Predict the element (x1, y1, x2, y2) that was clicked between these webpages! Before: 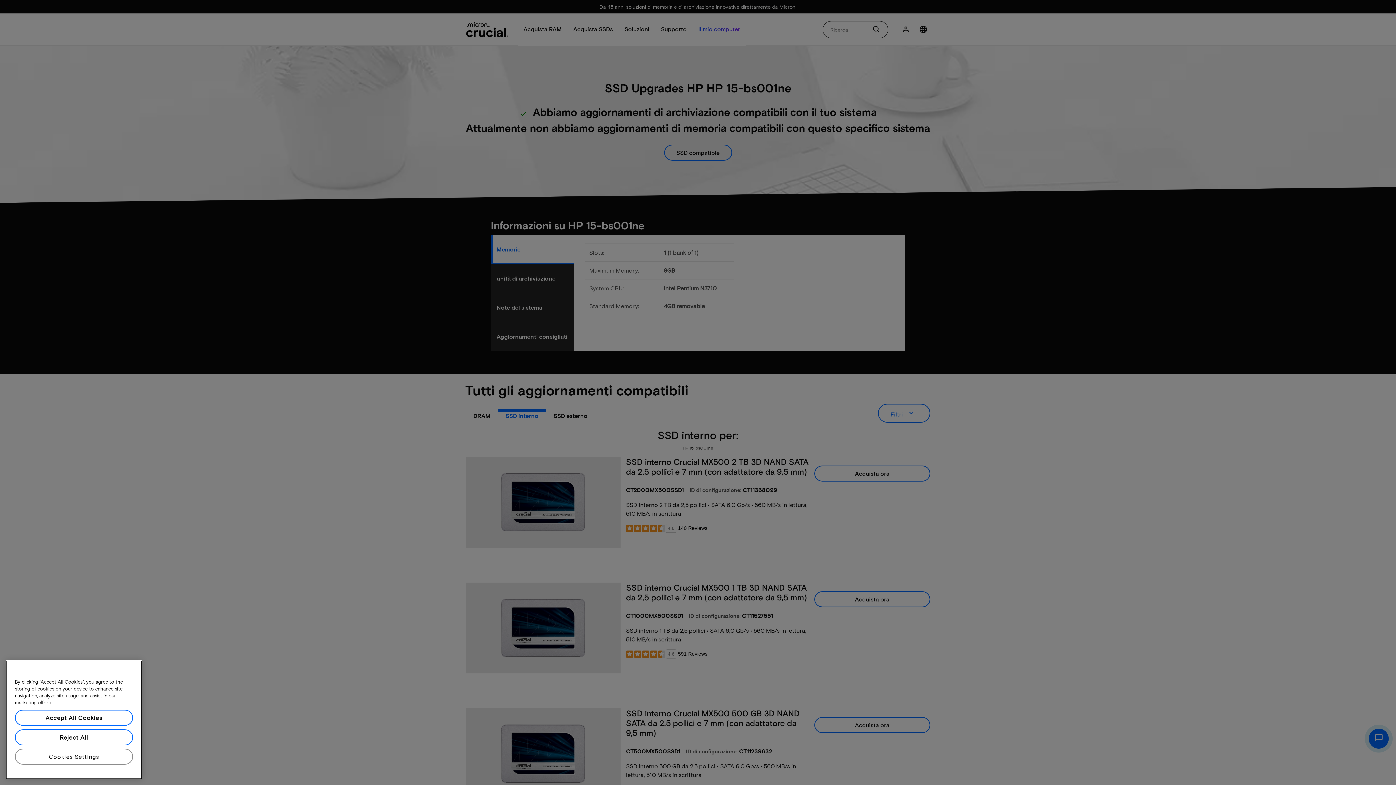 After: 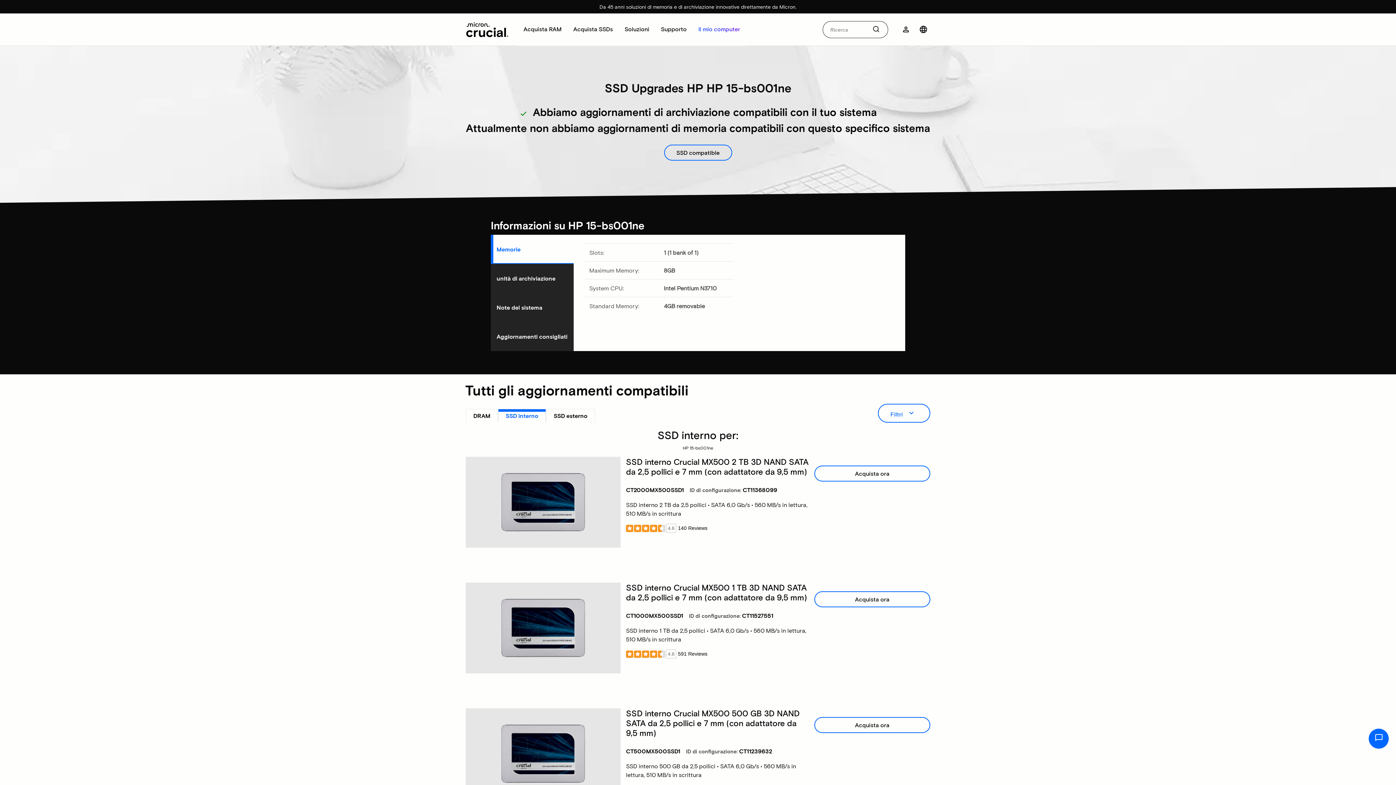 Action: bbox: (14, 739, 133, 755) label: Accept All Cookies